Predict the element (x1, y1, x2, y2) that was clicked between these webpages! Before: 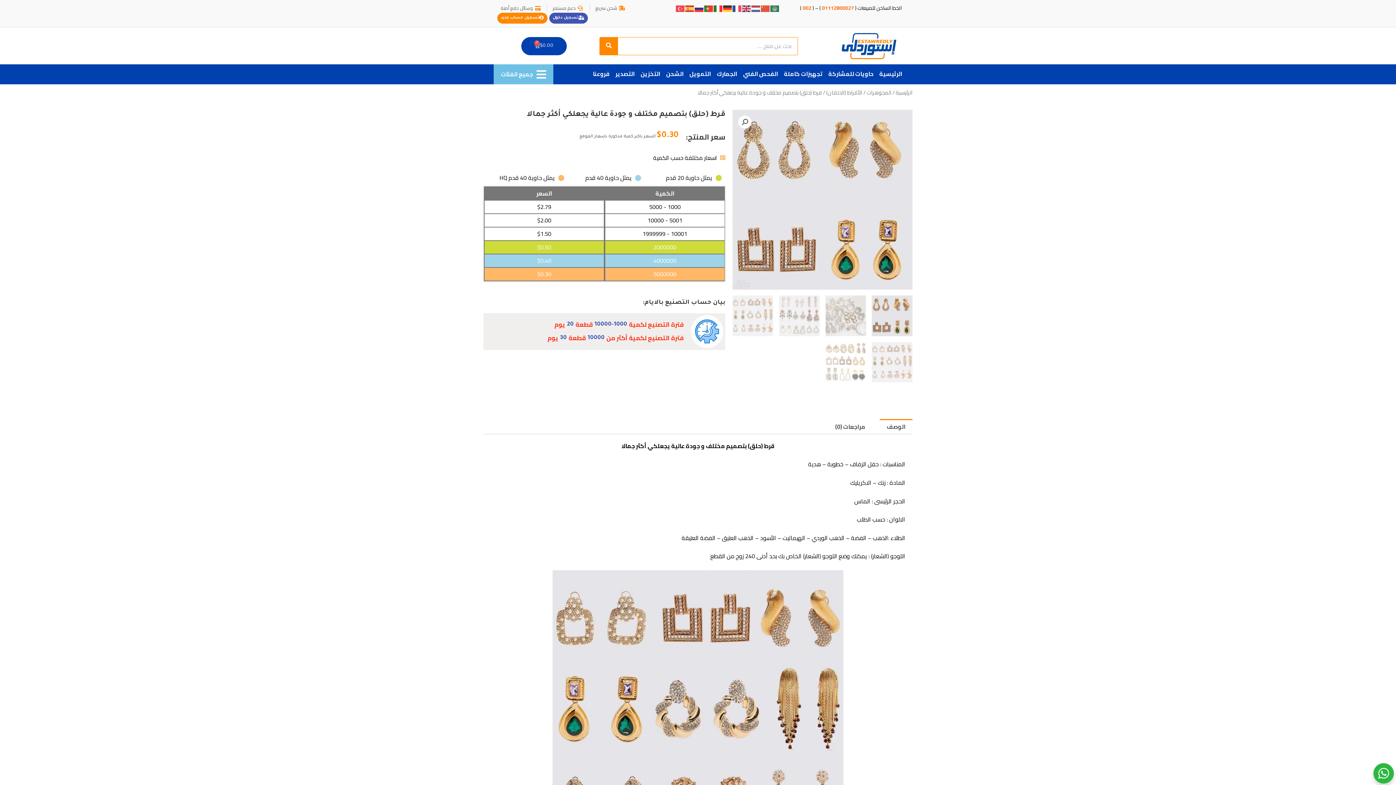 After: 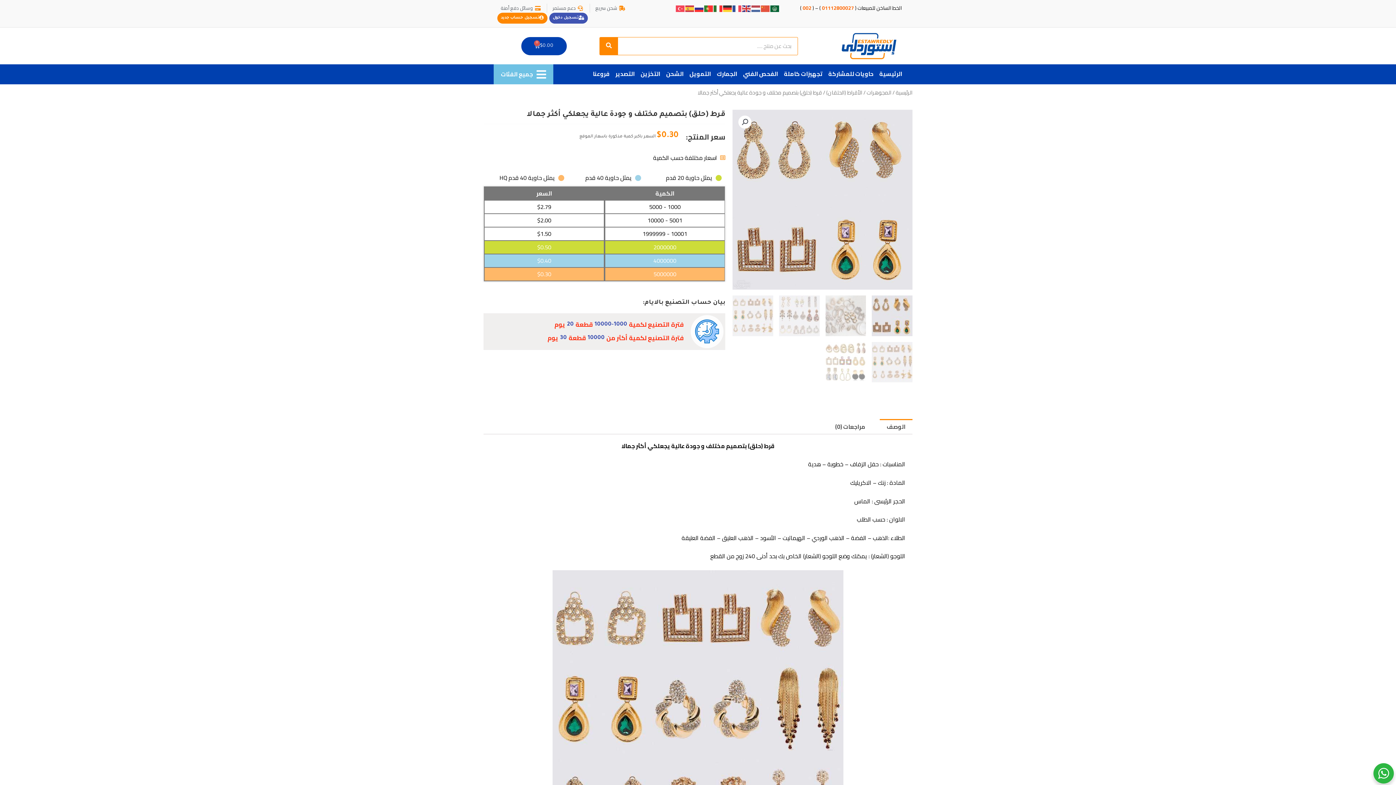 Action: bbox: (770, 2, 780, 13)